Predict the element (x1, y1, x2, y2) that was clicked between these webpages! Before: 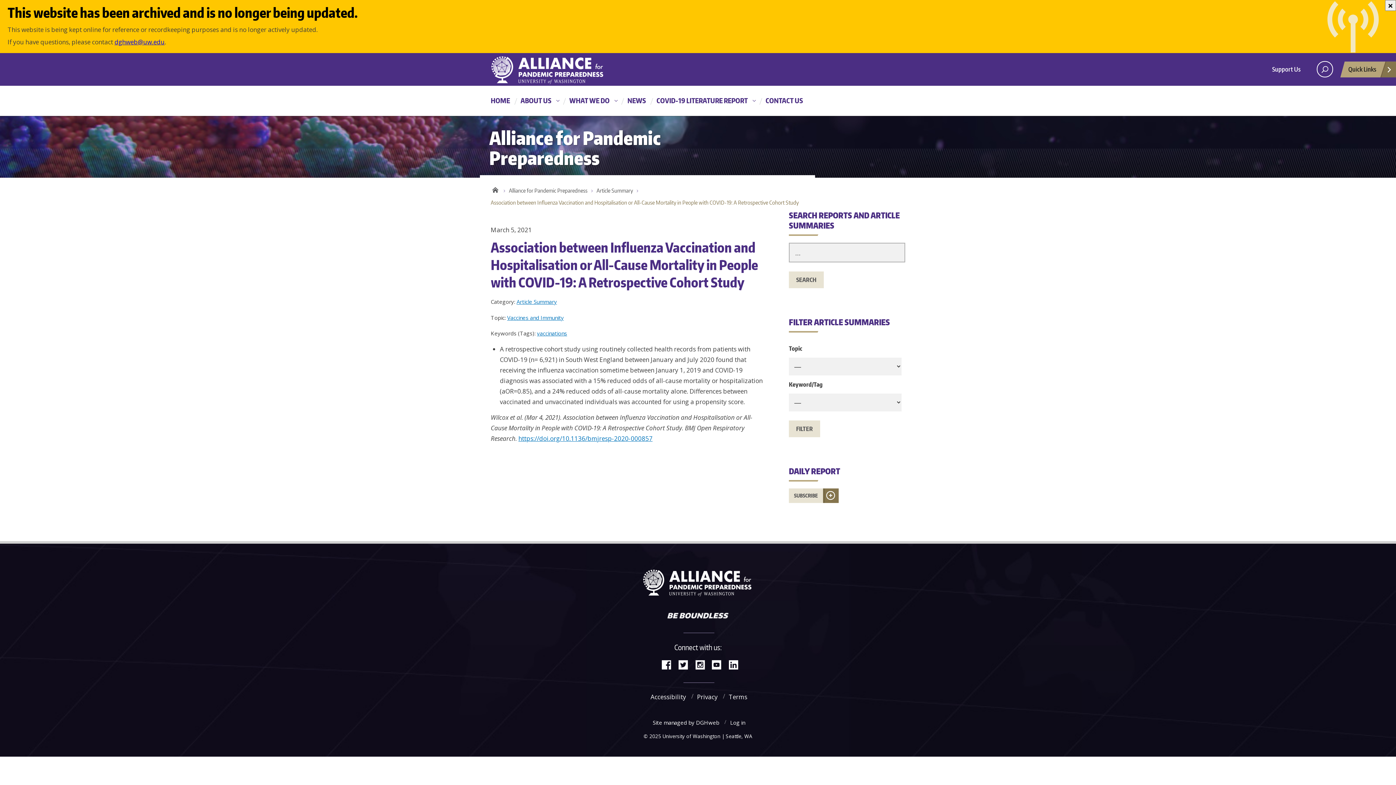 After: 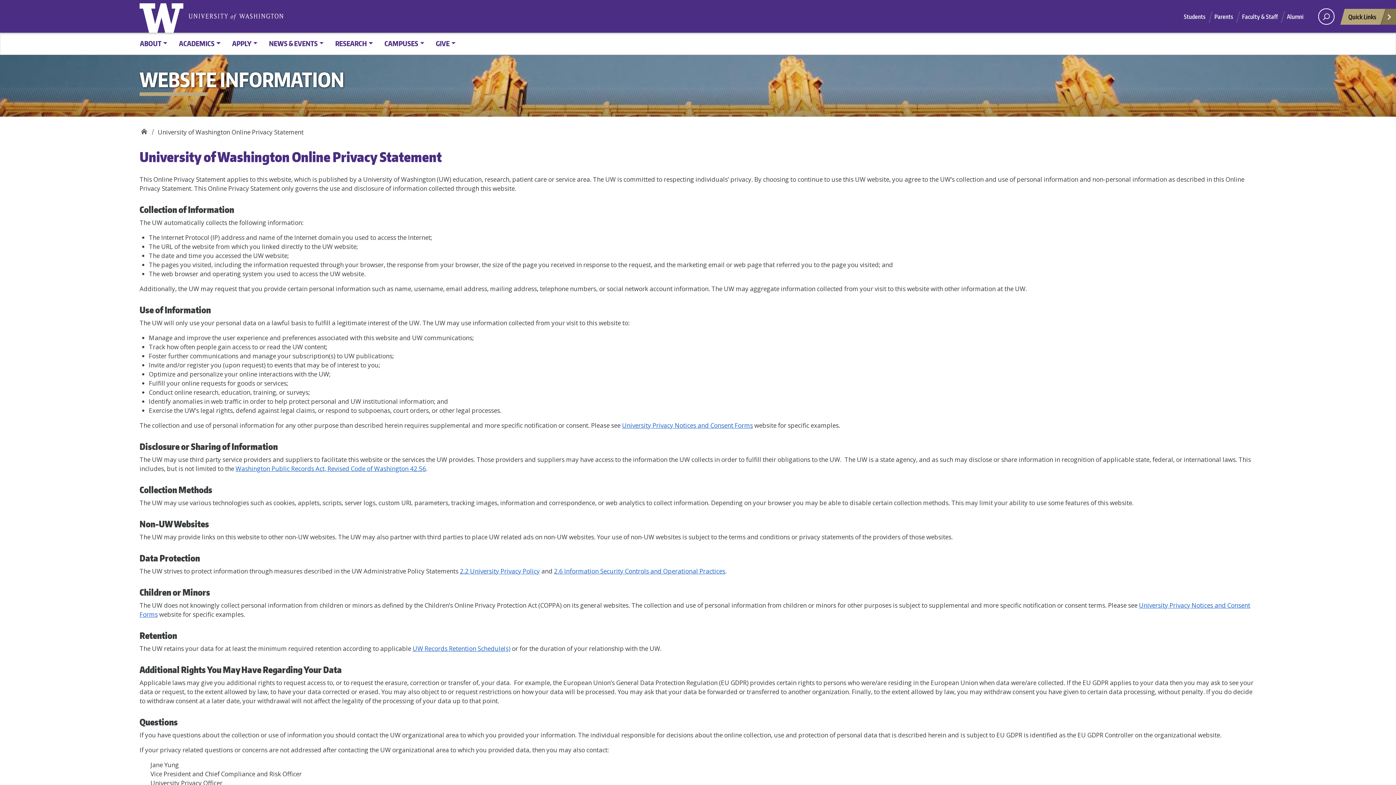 Action: bbox: (697, 693, 720, 701) label: Privacy